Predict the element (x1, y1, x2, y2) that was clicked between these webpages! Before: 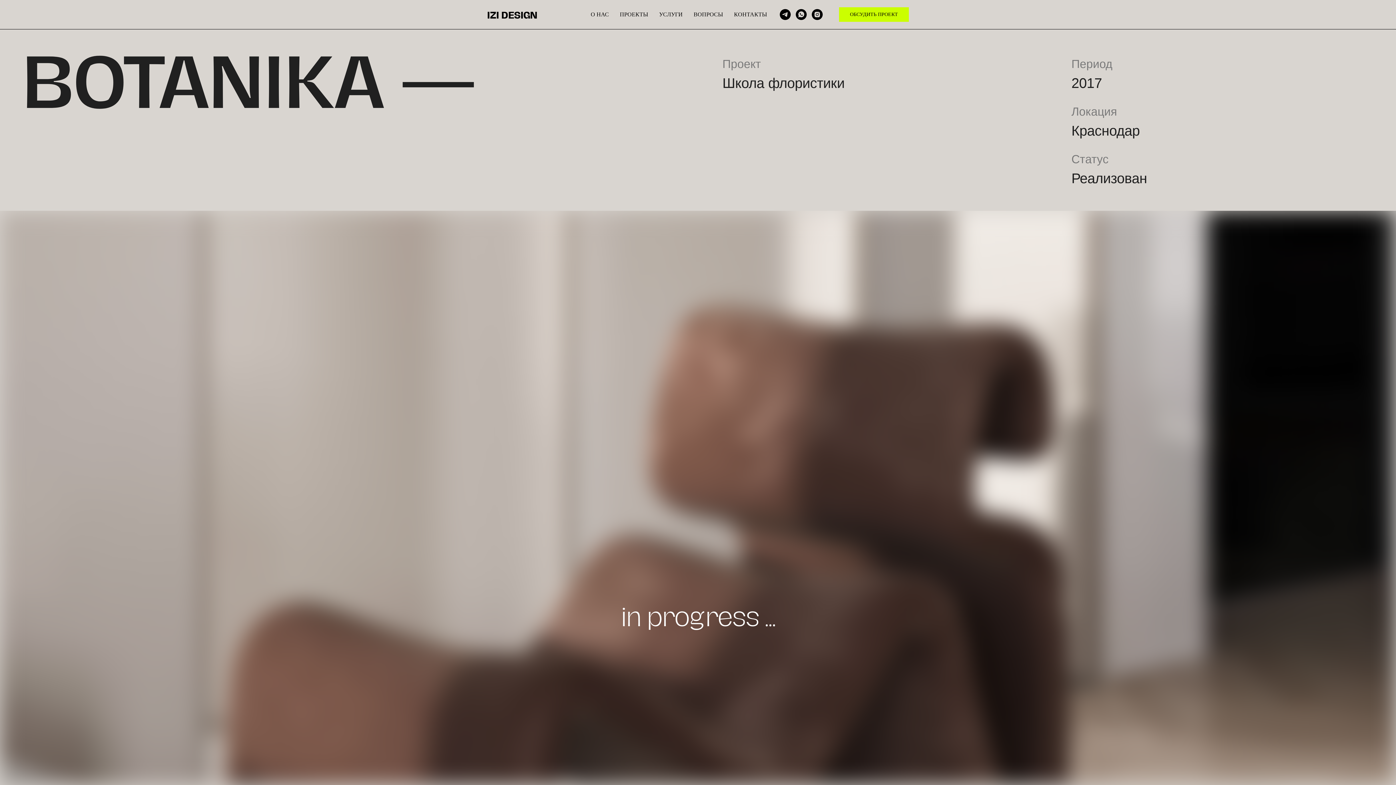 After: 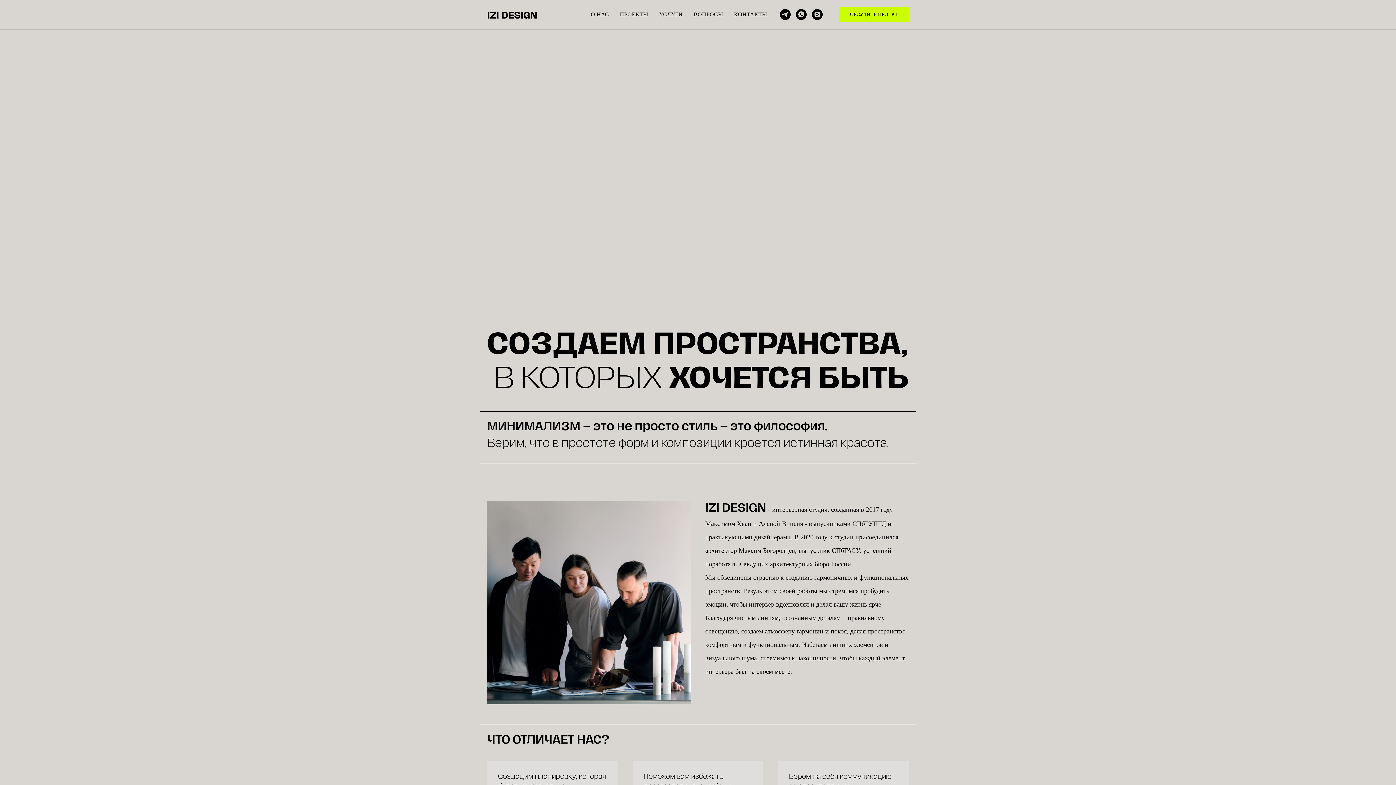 Action: bbox: (487, 9, 548, 20) label: IZI DESIGN